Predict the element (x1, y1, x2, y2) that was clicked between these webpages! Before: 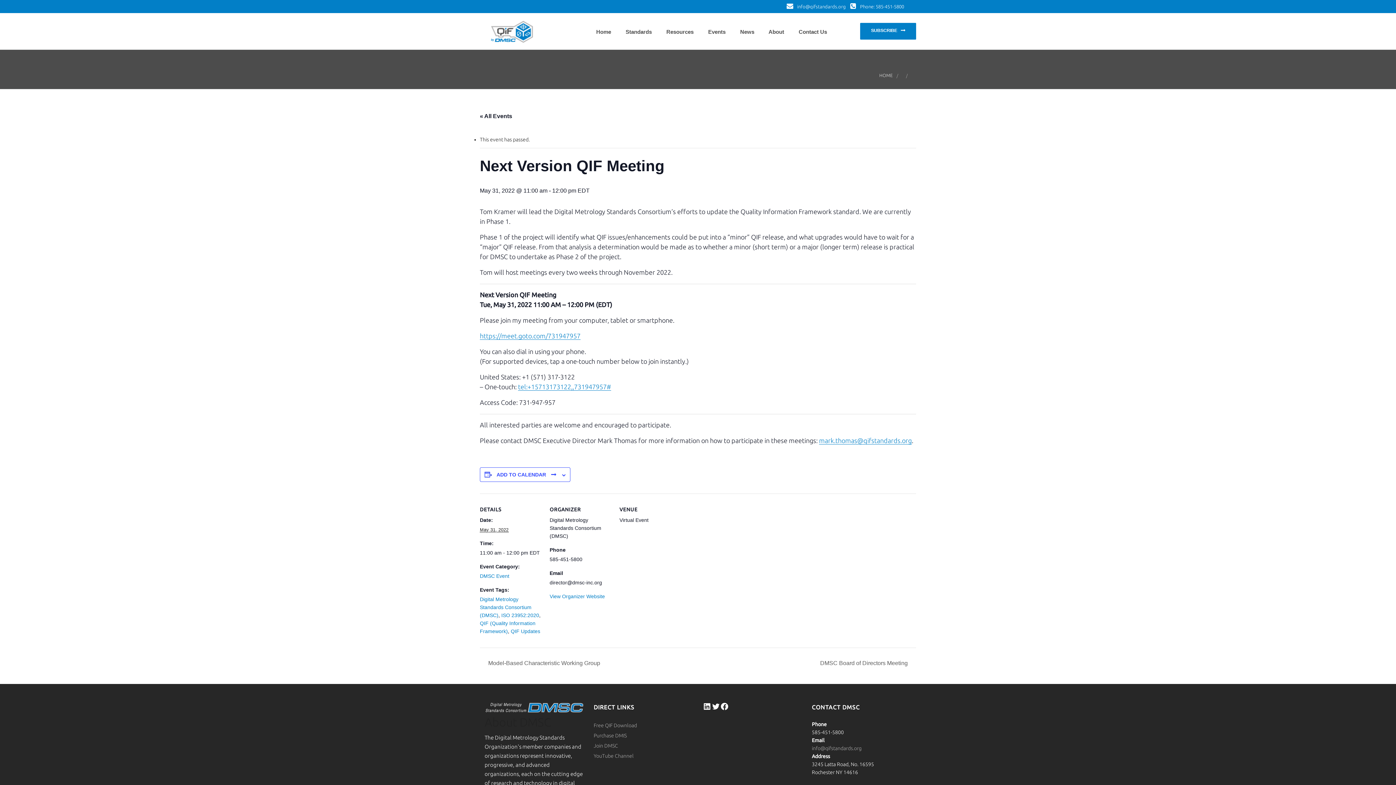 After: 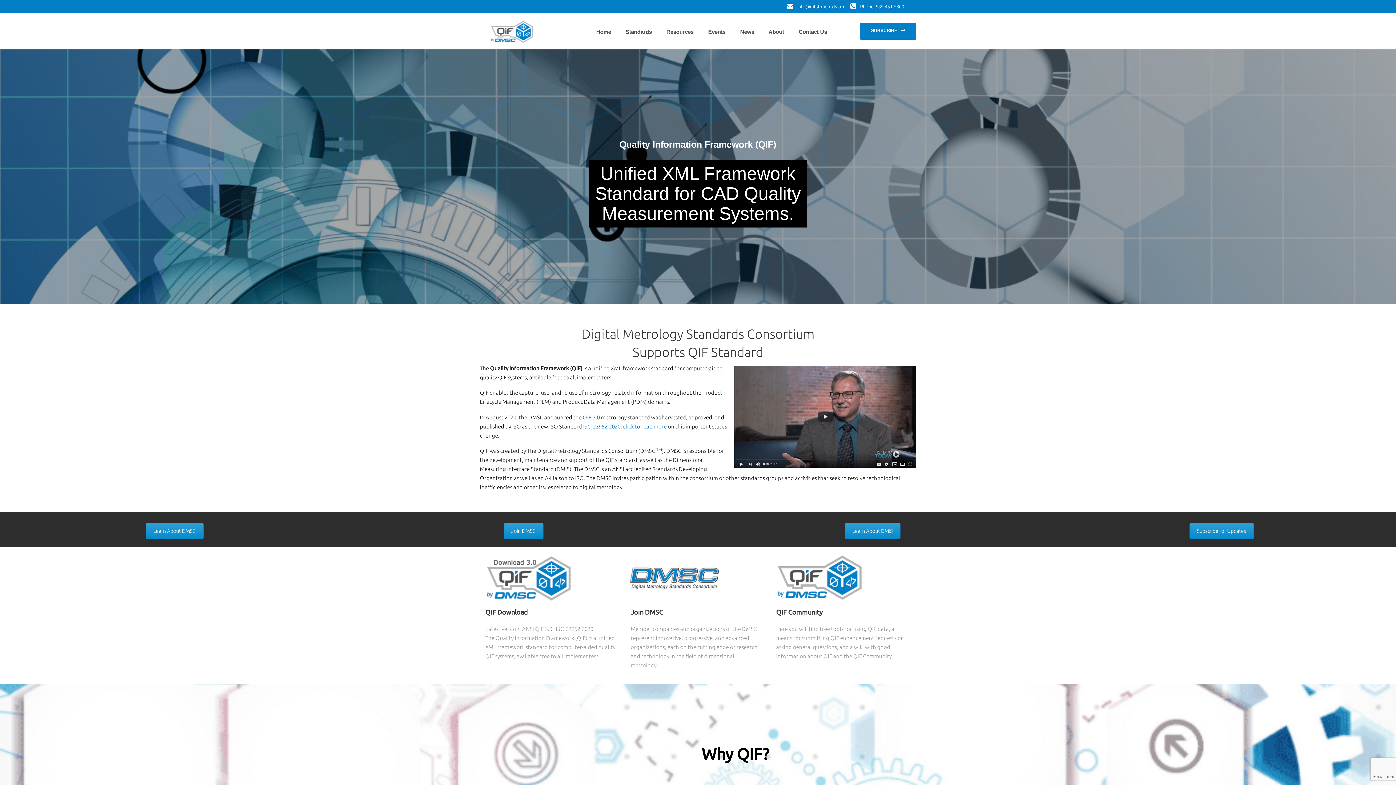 Action: label:  Home bbox: (587, 21, 617, 42)